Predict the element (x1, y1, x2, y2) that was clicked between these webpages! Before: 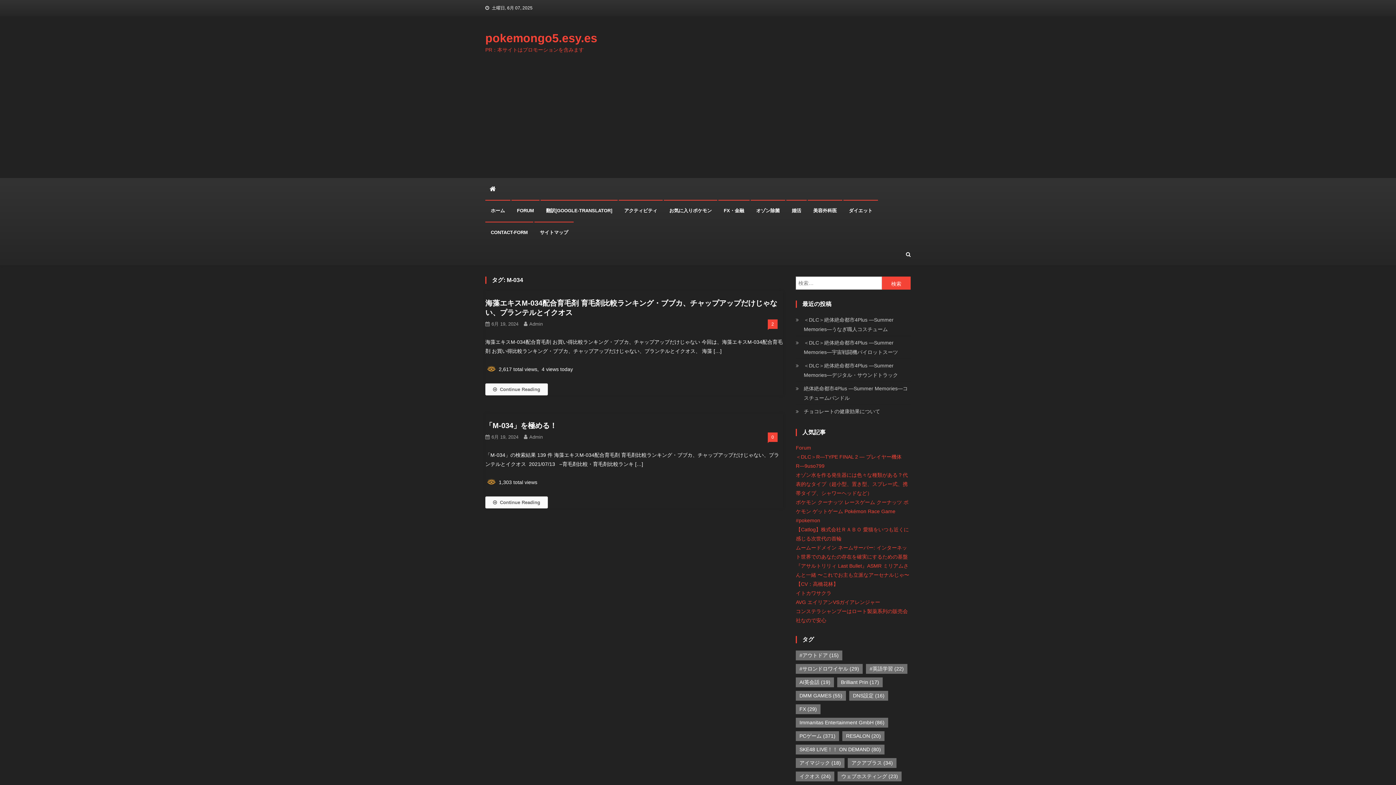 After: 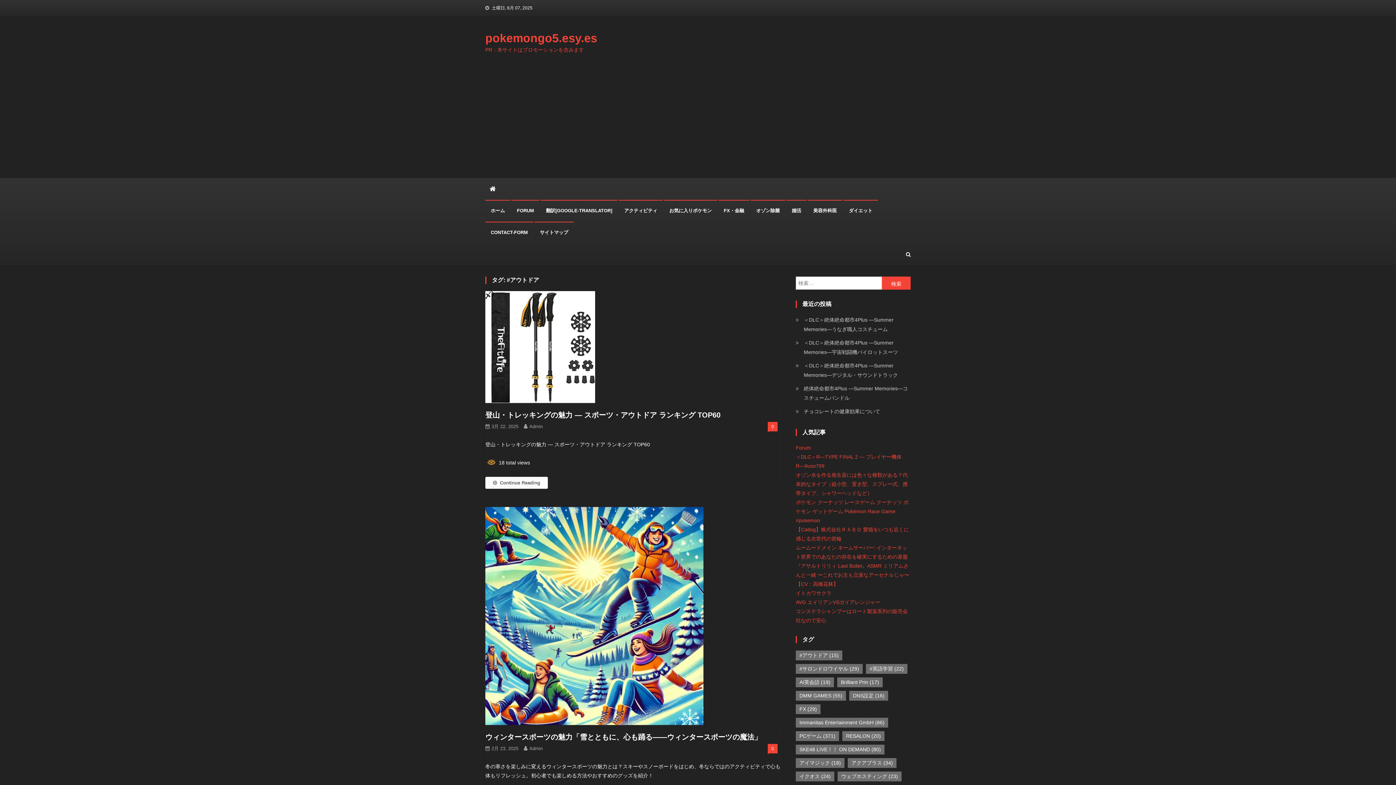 Action: label: #アウトドア (15個の項目) bbox: (796, 650, 842, 660)